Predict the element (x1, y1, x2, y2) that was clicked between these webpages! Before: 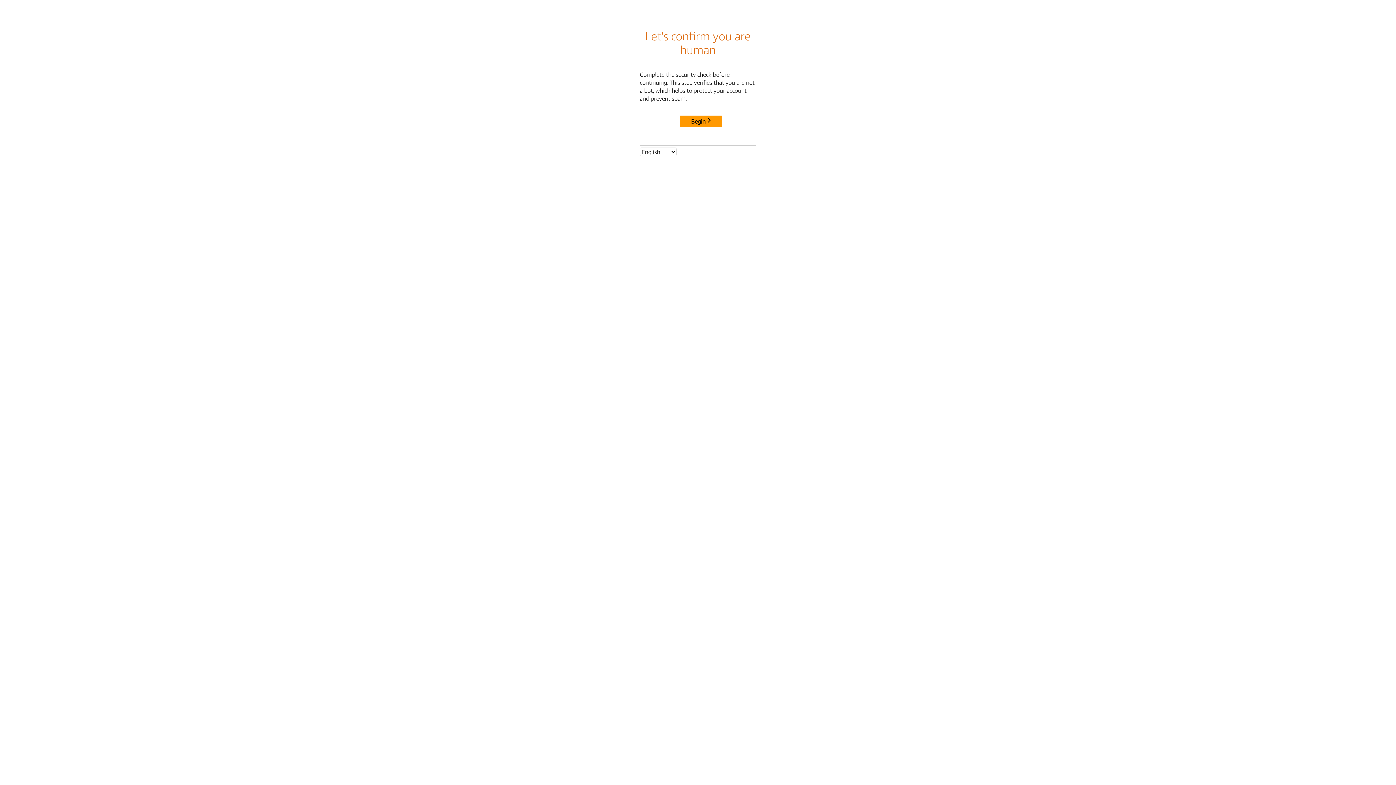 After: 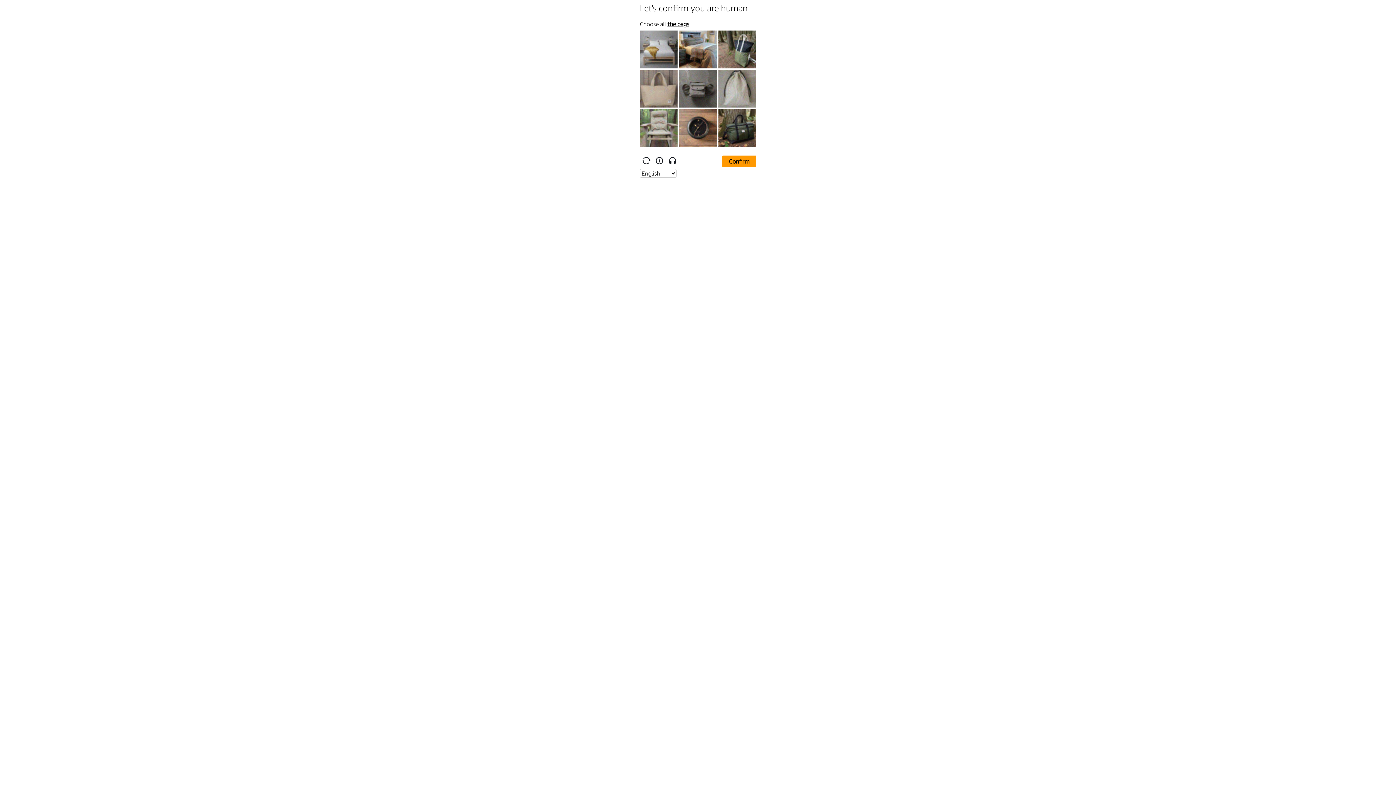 Action: label: Begin bbox: (680, 115, 722, 127)